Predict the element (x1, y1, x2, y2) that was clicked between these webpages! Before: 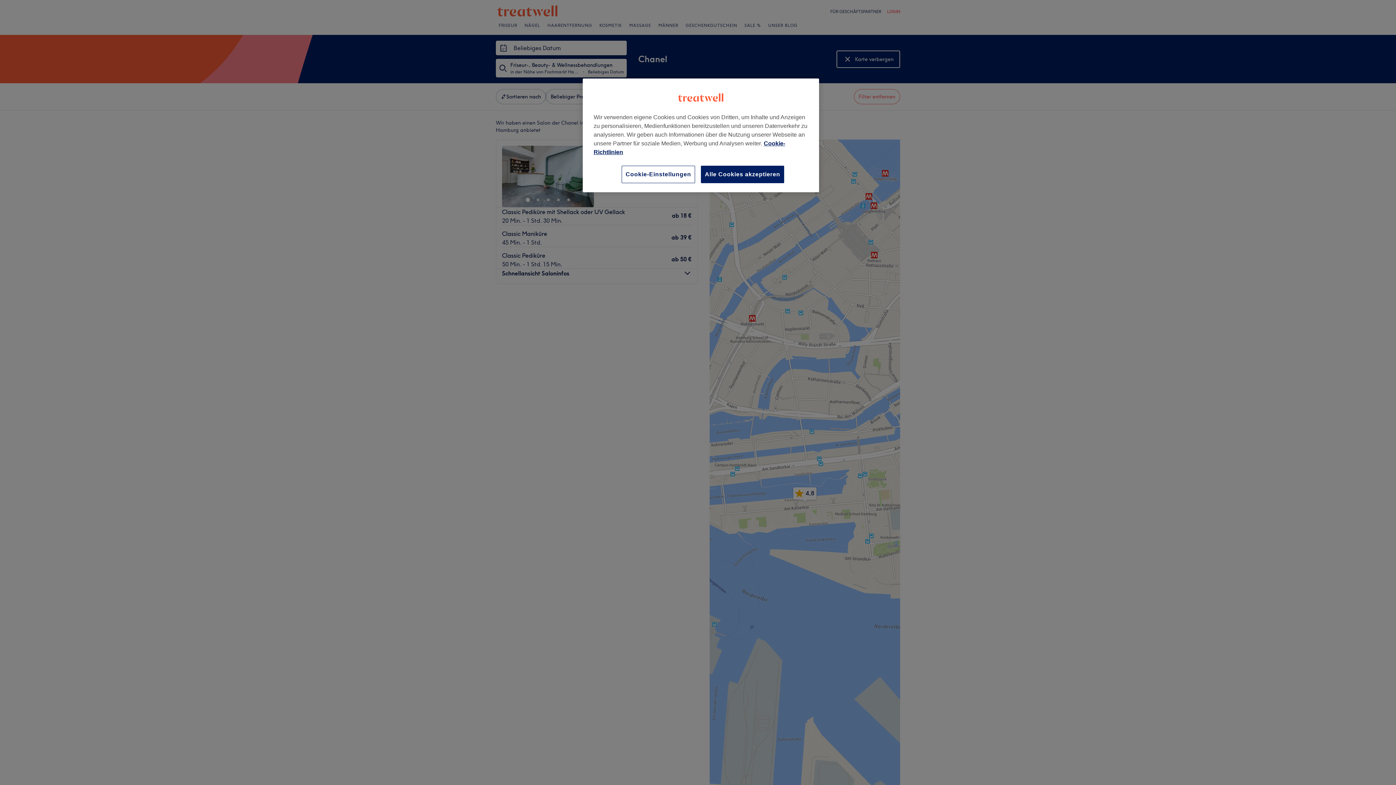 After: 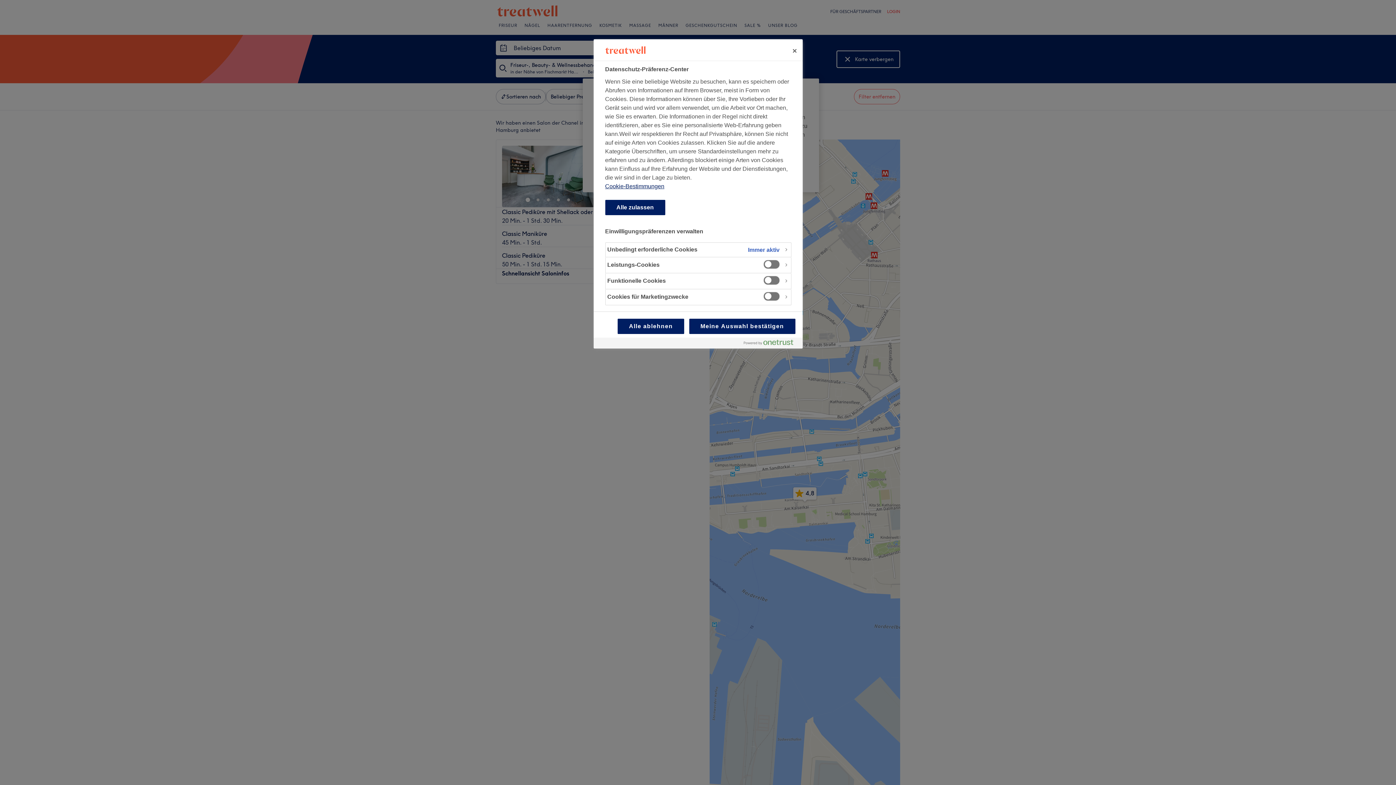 Action: label: Cookie-Einstellungen, Opens the preference center dialog bbox: (621, 165, 695, 183)